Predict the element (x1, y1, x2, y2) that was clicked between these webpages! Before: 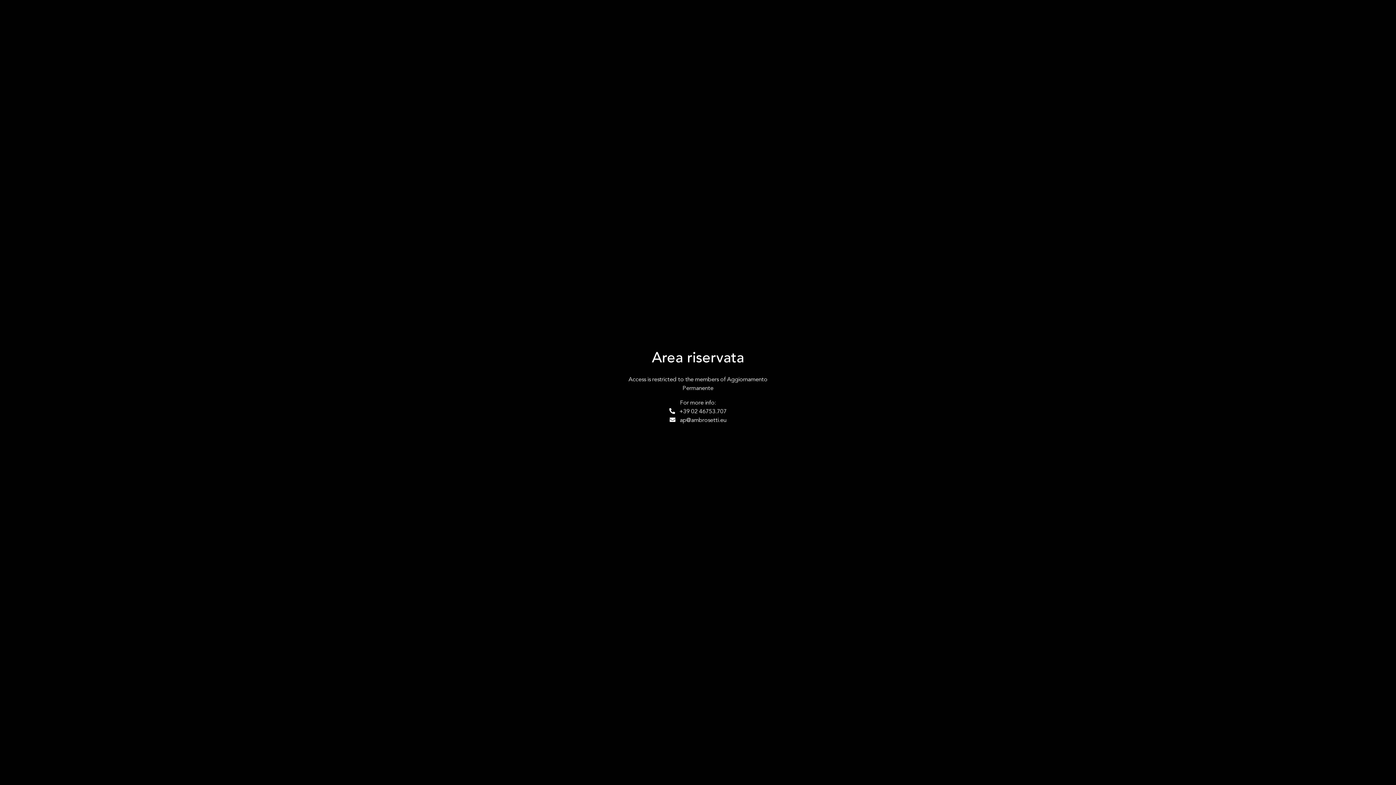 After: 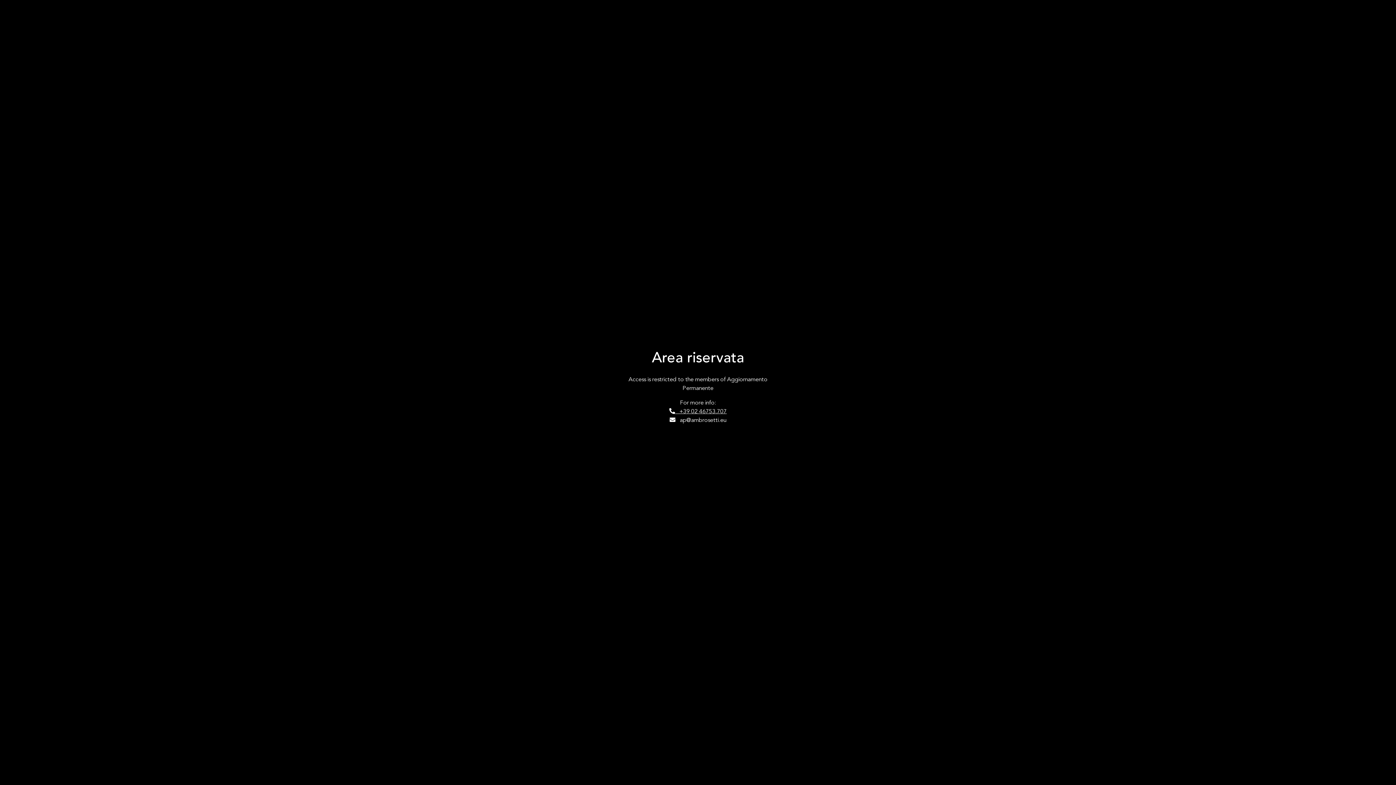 Action: bbox: (669, 408, 726, 415) label:    +39 02 46753.707